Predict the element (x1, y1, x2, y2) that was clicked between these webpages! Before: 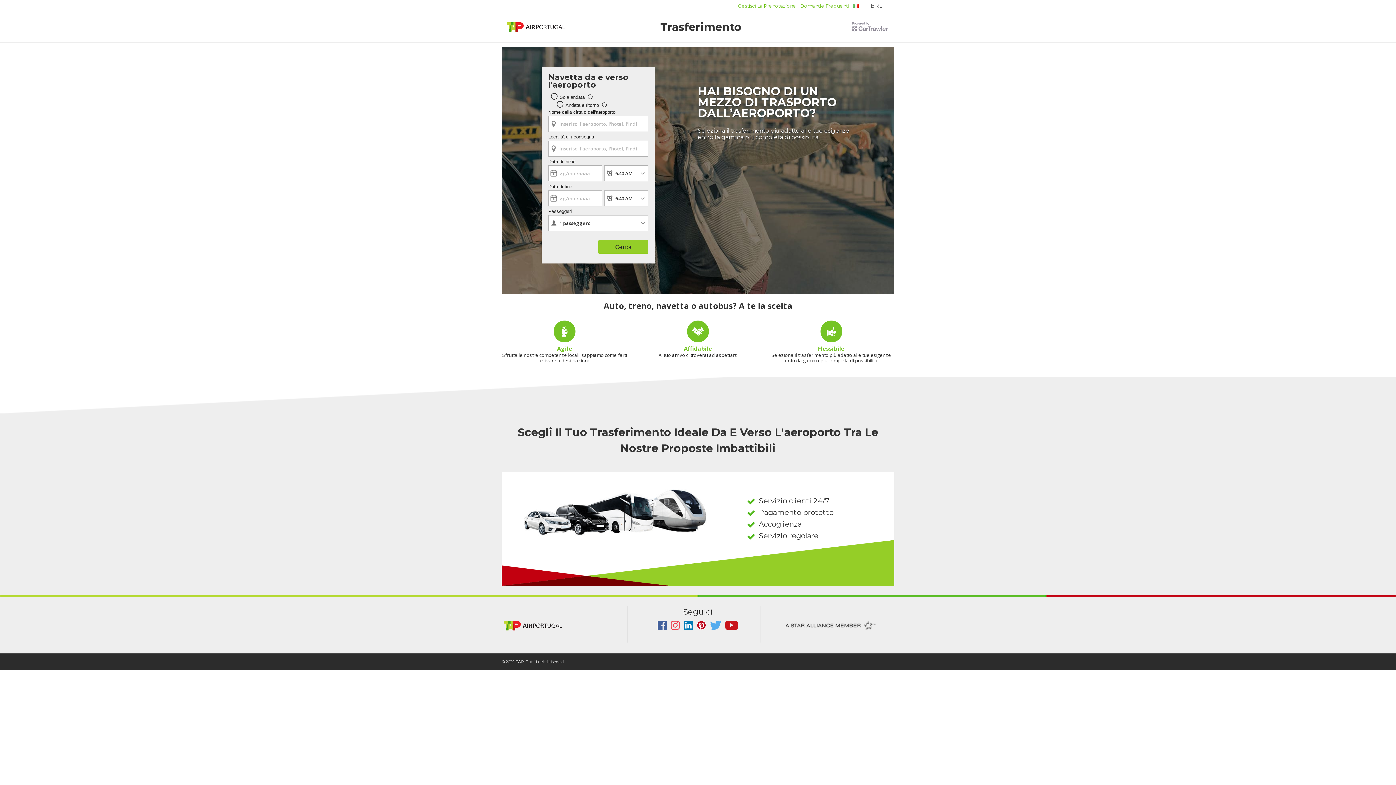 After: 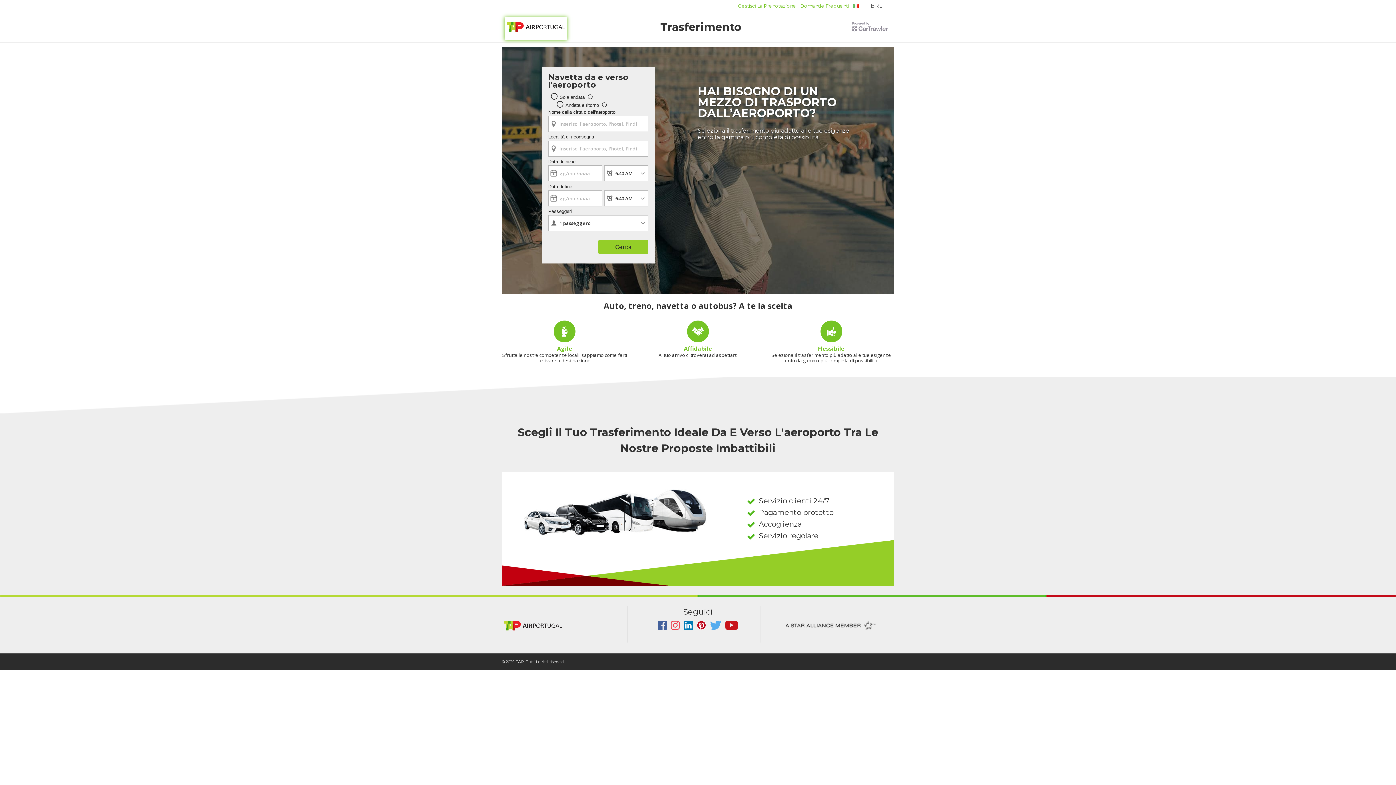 Action: bbox: (504, 17, 567, 40)